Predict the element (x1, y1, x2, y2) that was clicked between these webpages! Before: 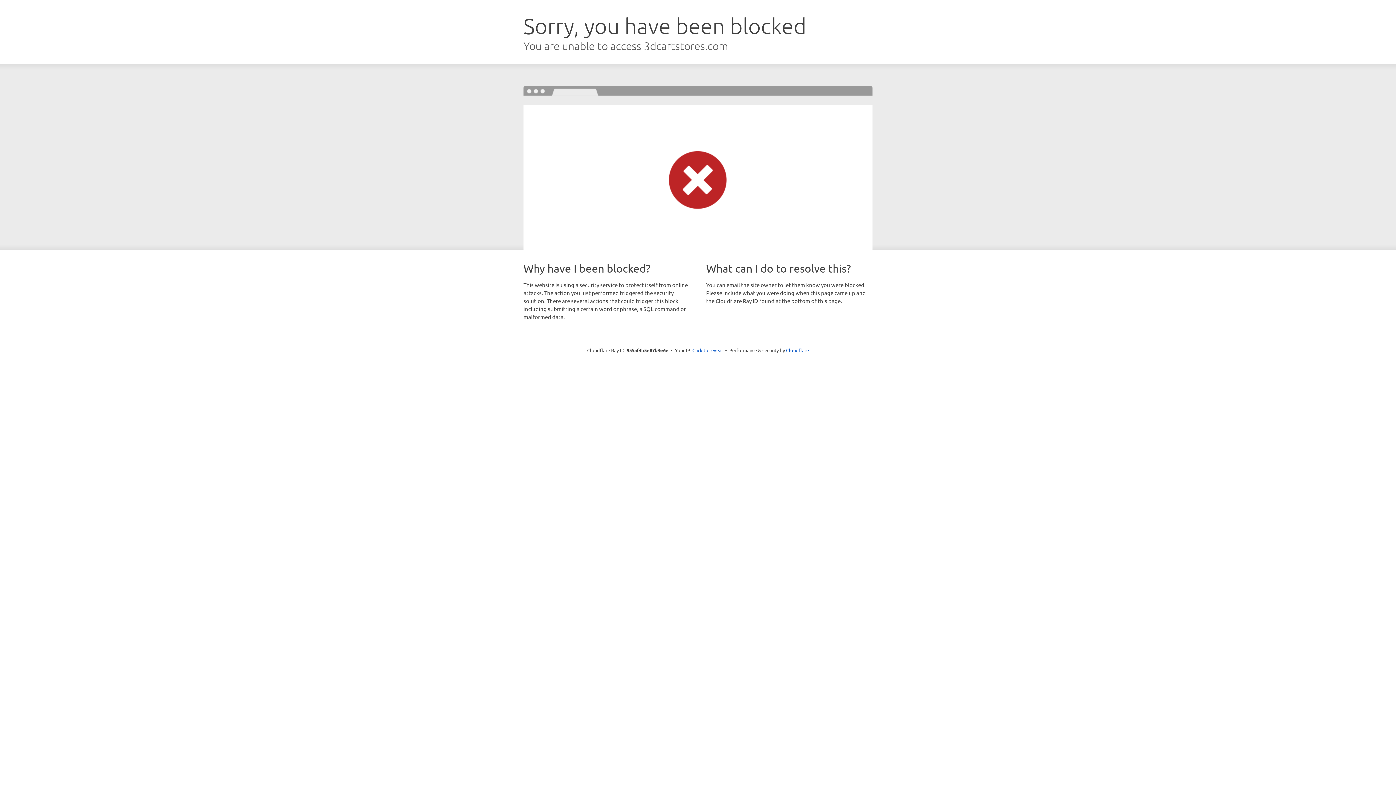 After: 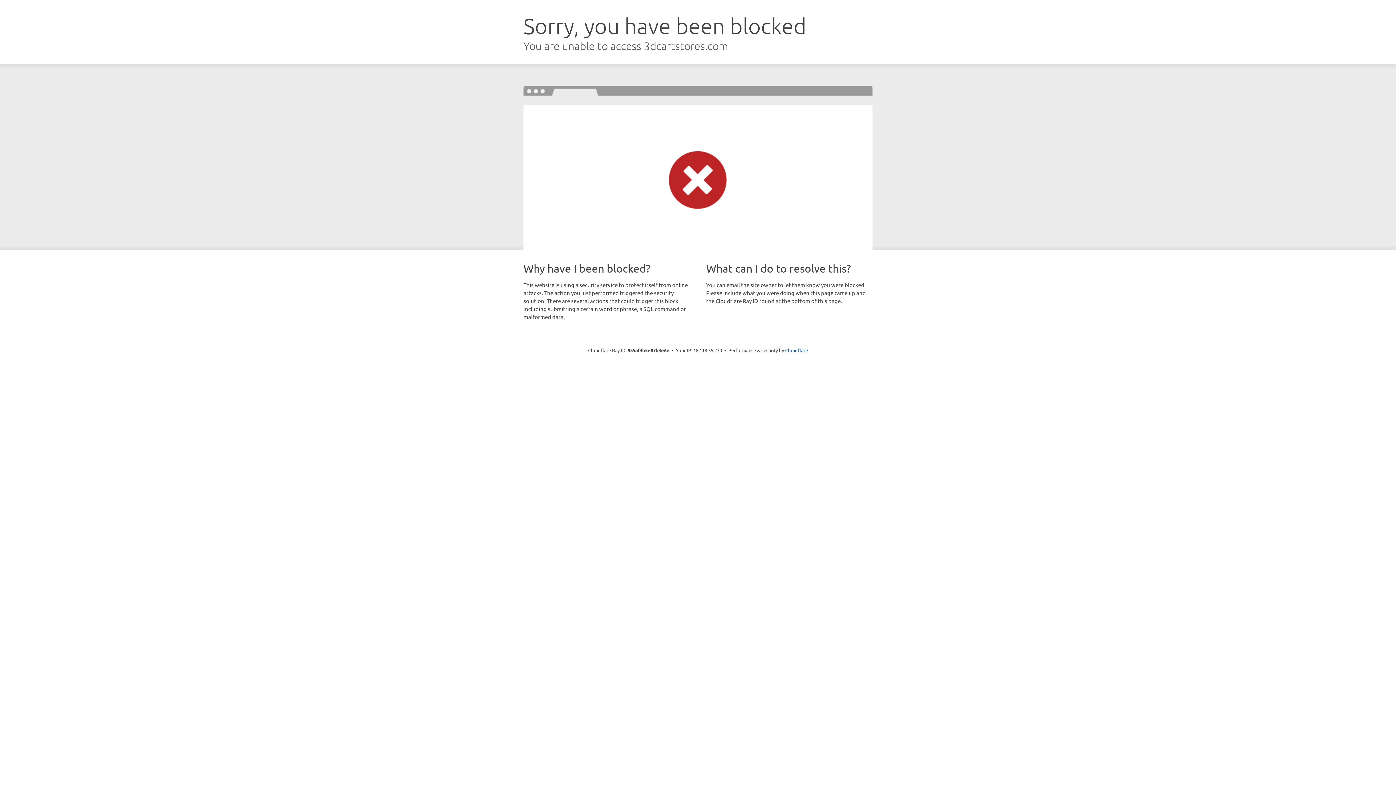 Action: bbox: (692, 346, 723, 353) label: Click to reveal